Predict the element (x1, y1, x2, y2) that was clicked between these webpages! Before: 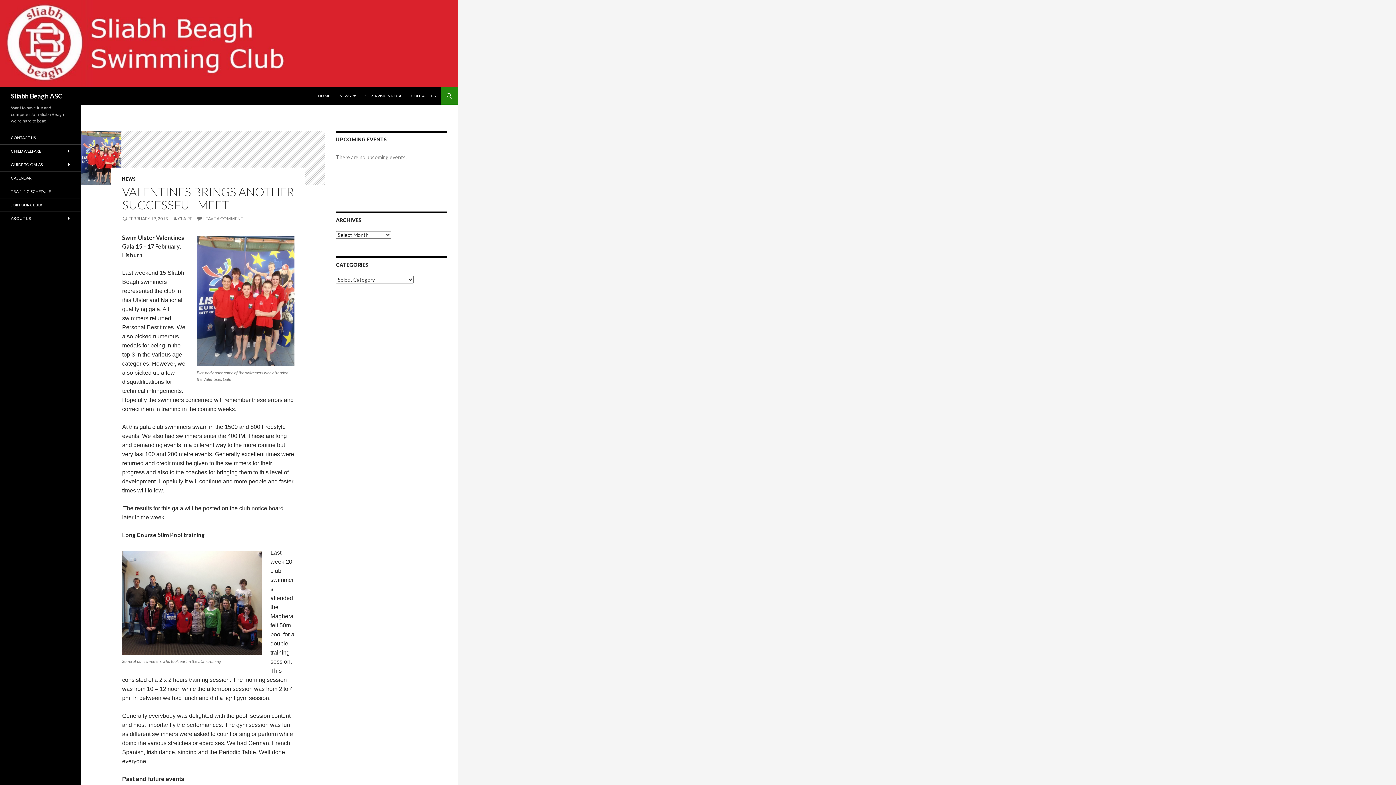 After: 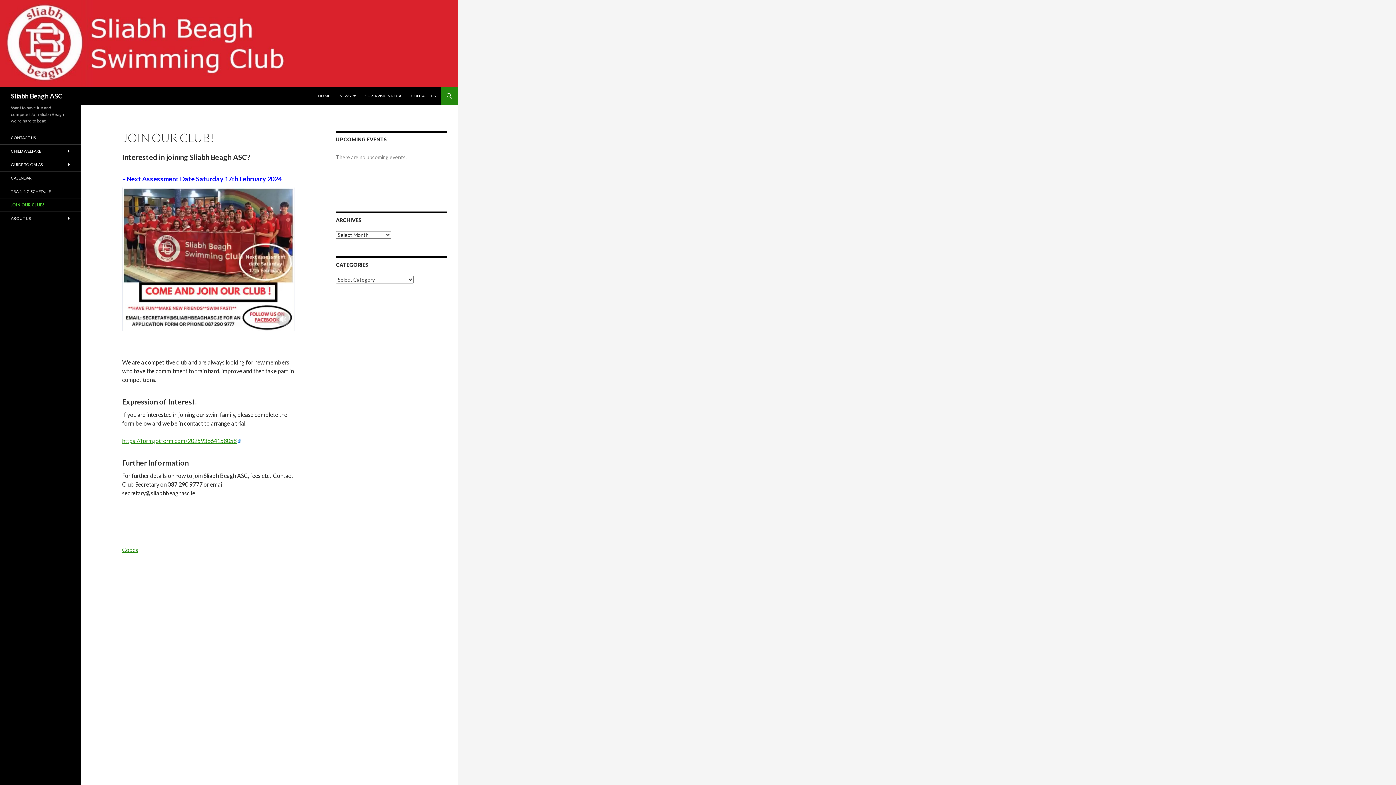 Action: label: JOIN OUR CLUB! bbox: (0, 198, 80, 211)